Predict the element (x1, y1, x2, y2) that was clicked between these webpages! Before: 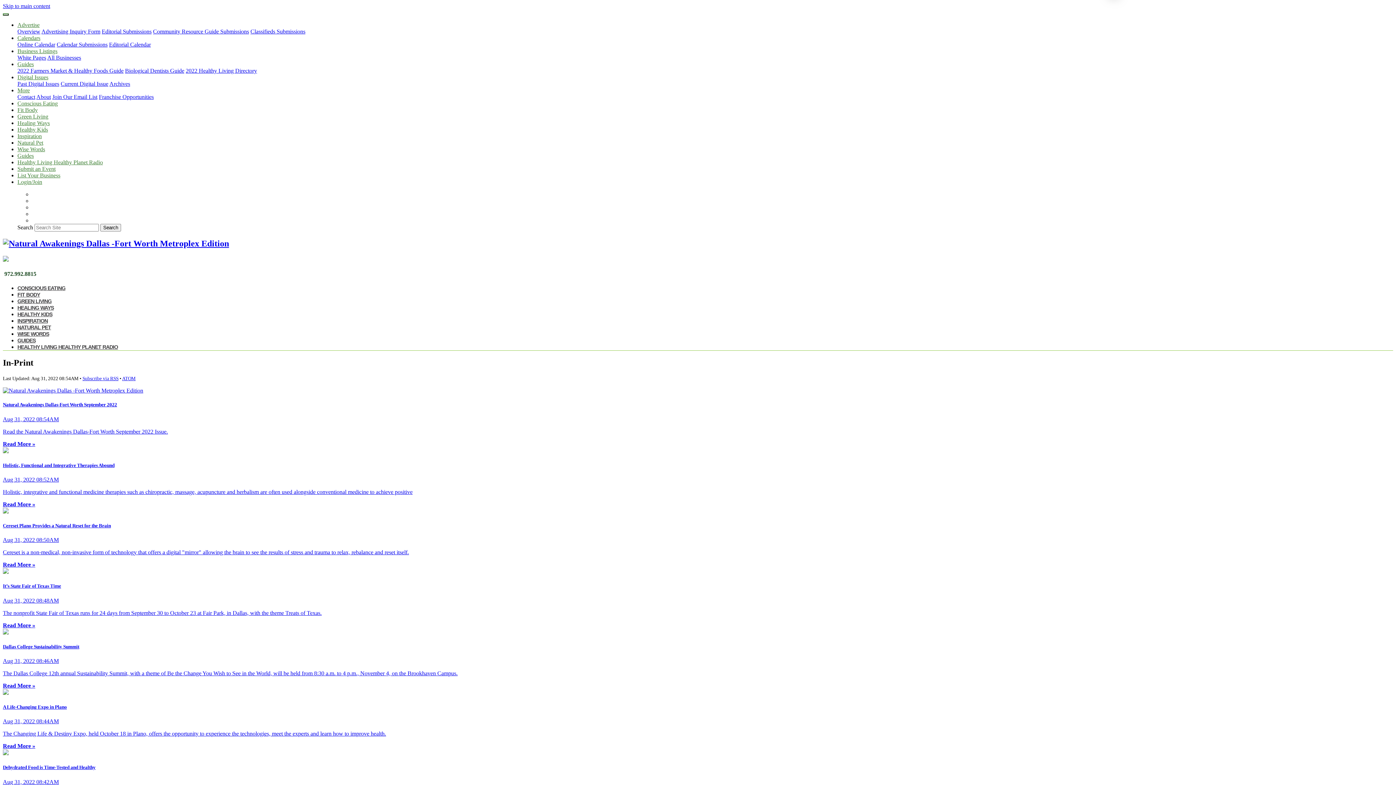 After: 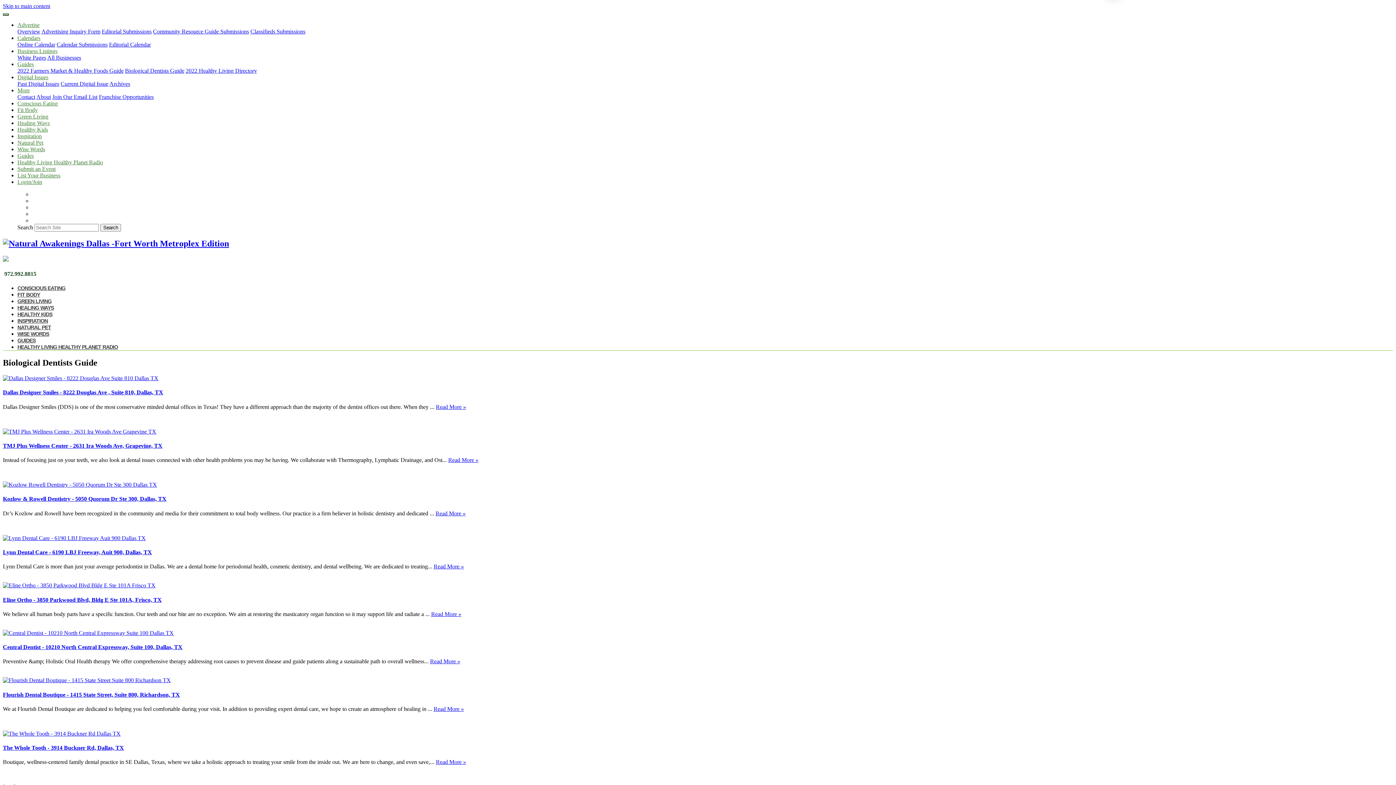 Action: bbox: (125, 67, 184, 73) label: Biological Dentists Guide